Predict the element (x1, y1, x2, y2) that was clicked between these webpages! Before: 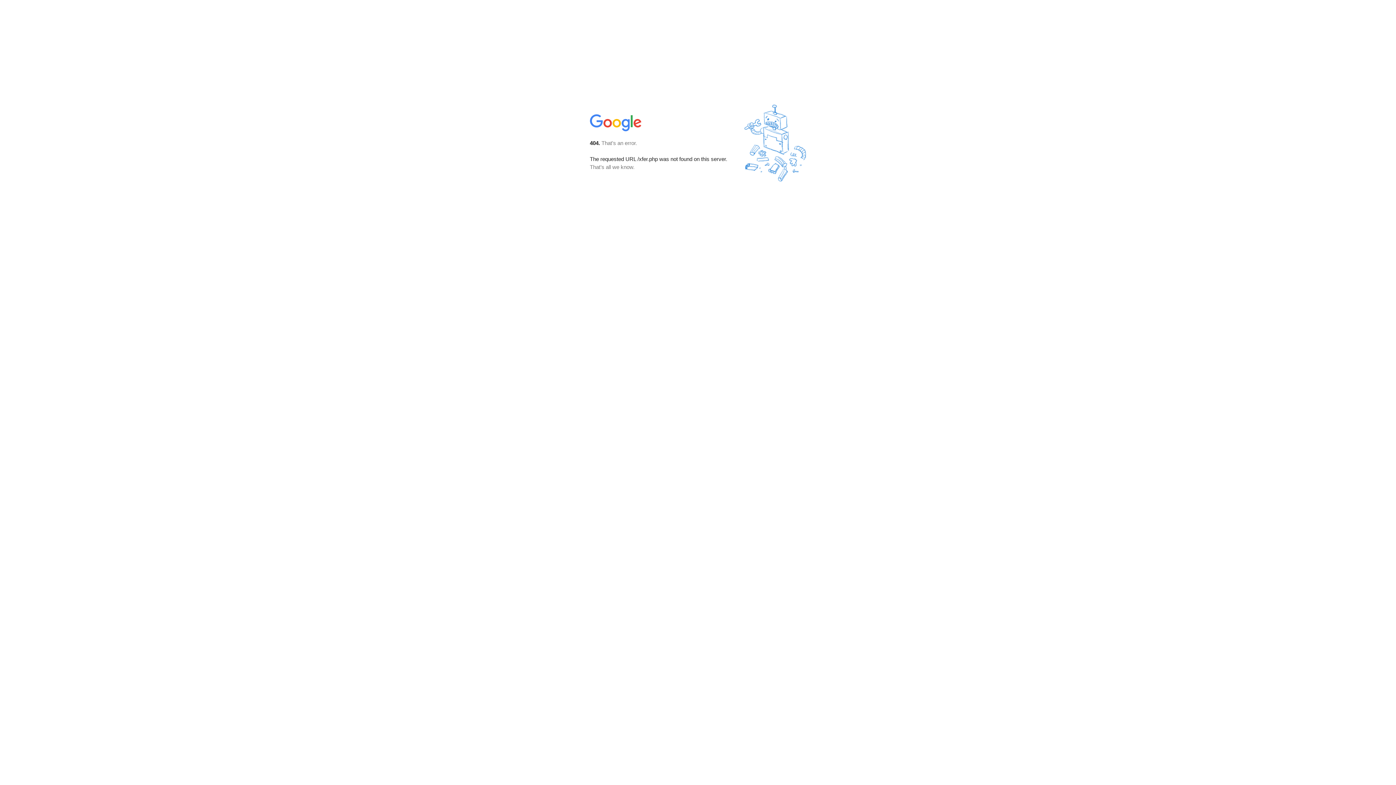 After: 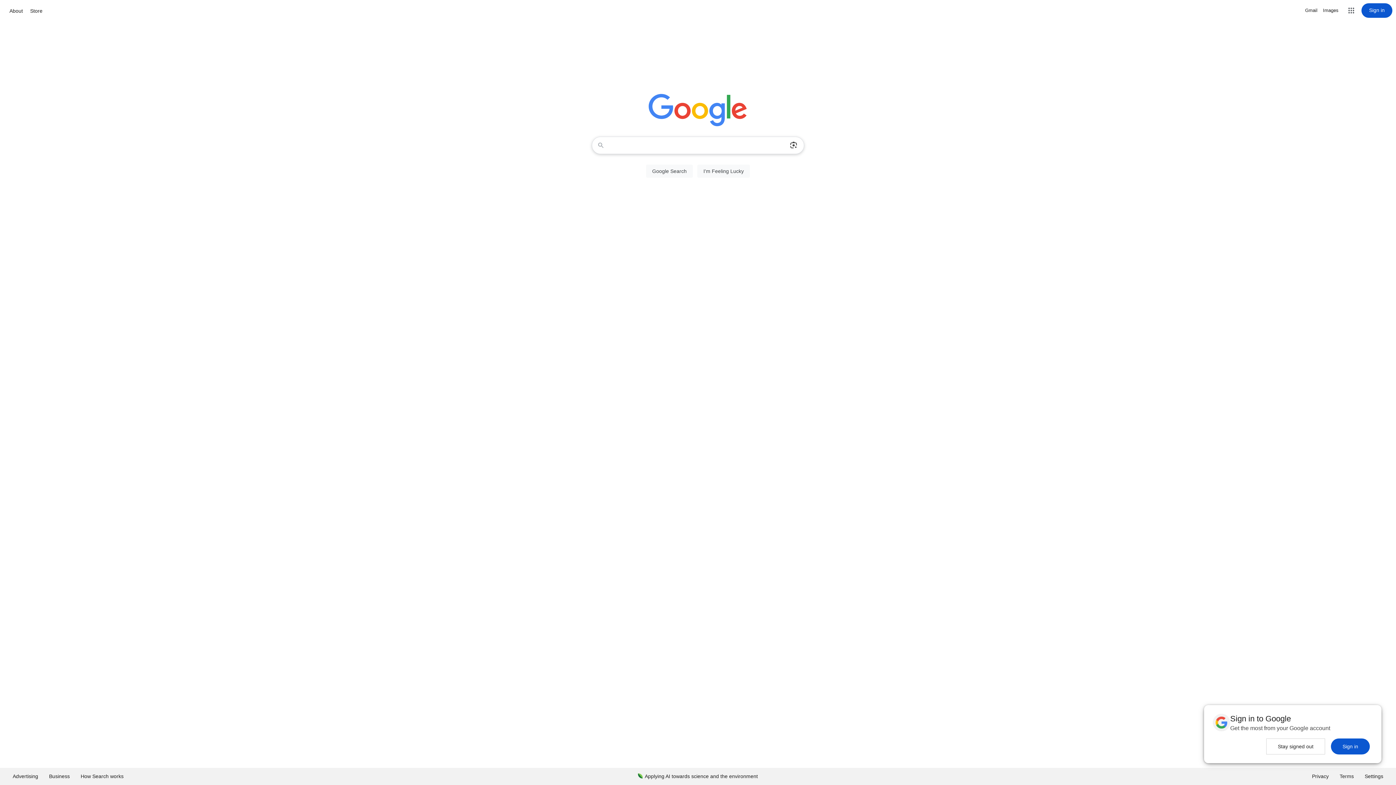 Action: bbox: (590, 127, 642, 134)